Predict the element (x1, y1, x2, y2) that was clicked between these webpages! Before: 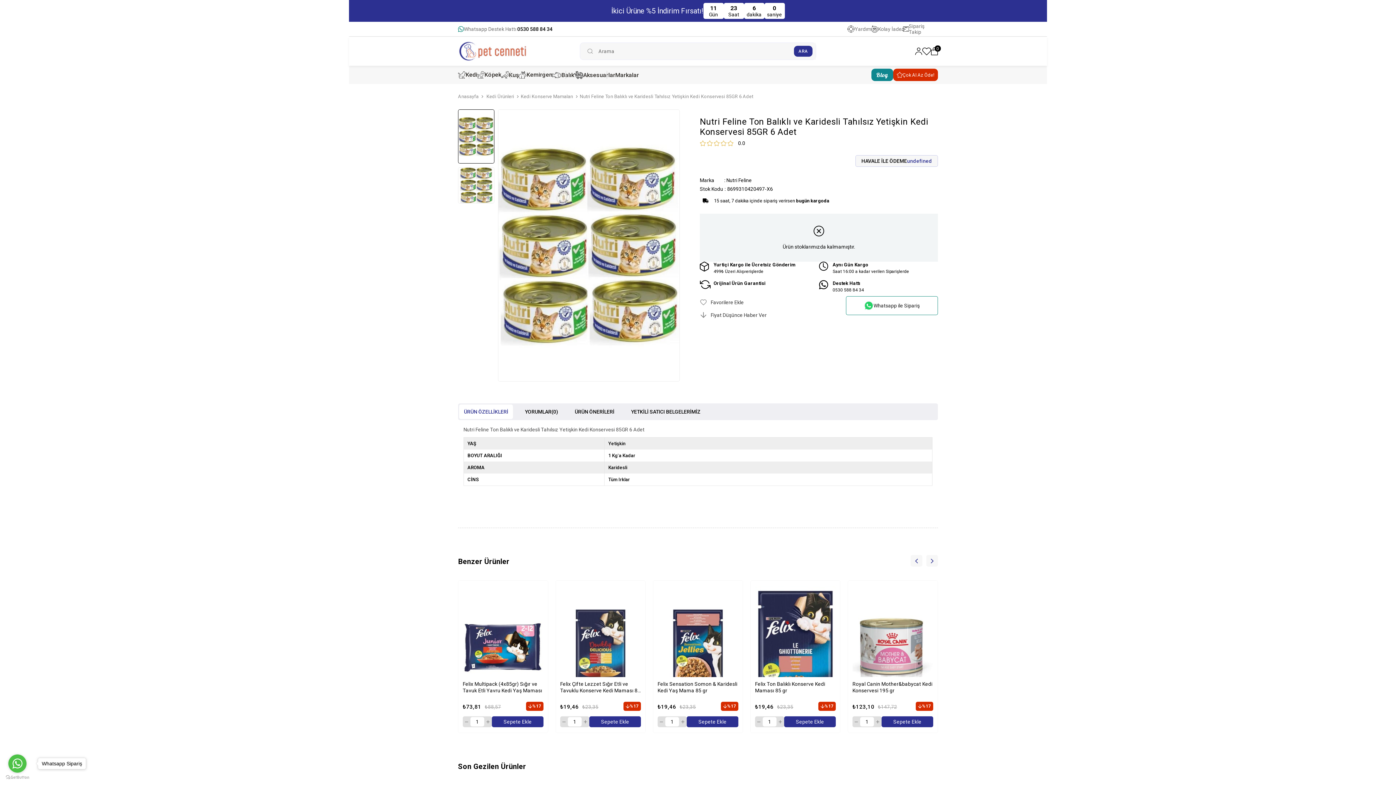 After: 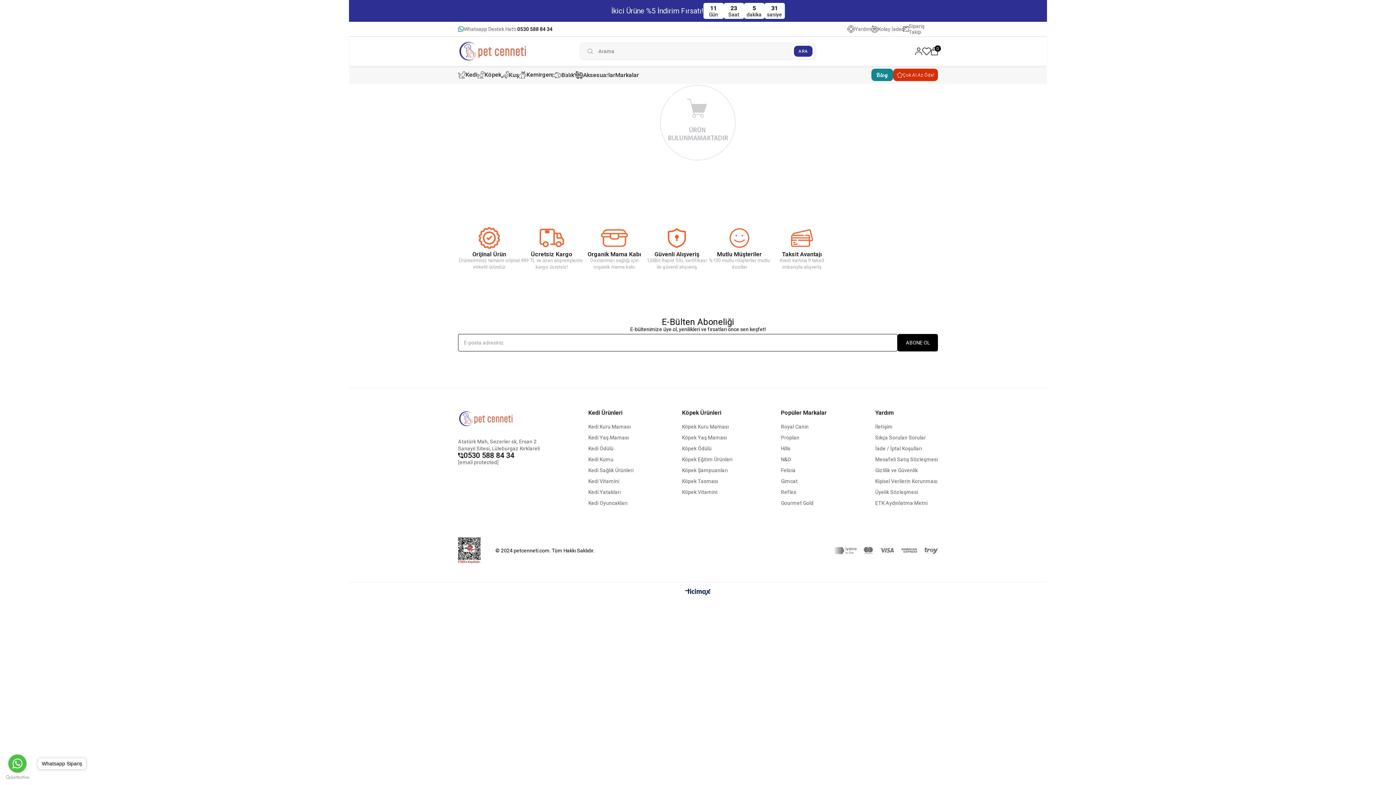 Action: bbox: (726, 177, 752, 182) label: Nutri Feline